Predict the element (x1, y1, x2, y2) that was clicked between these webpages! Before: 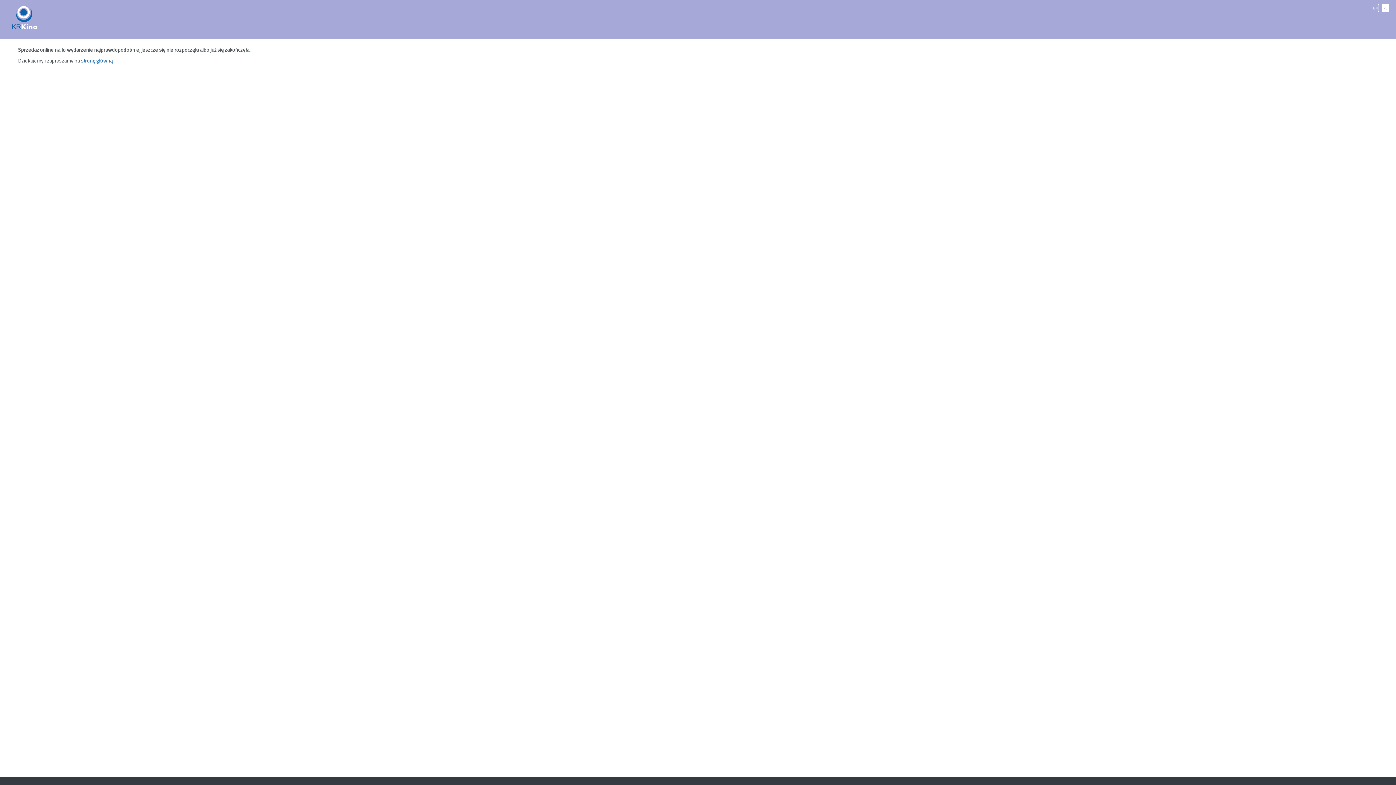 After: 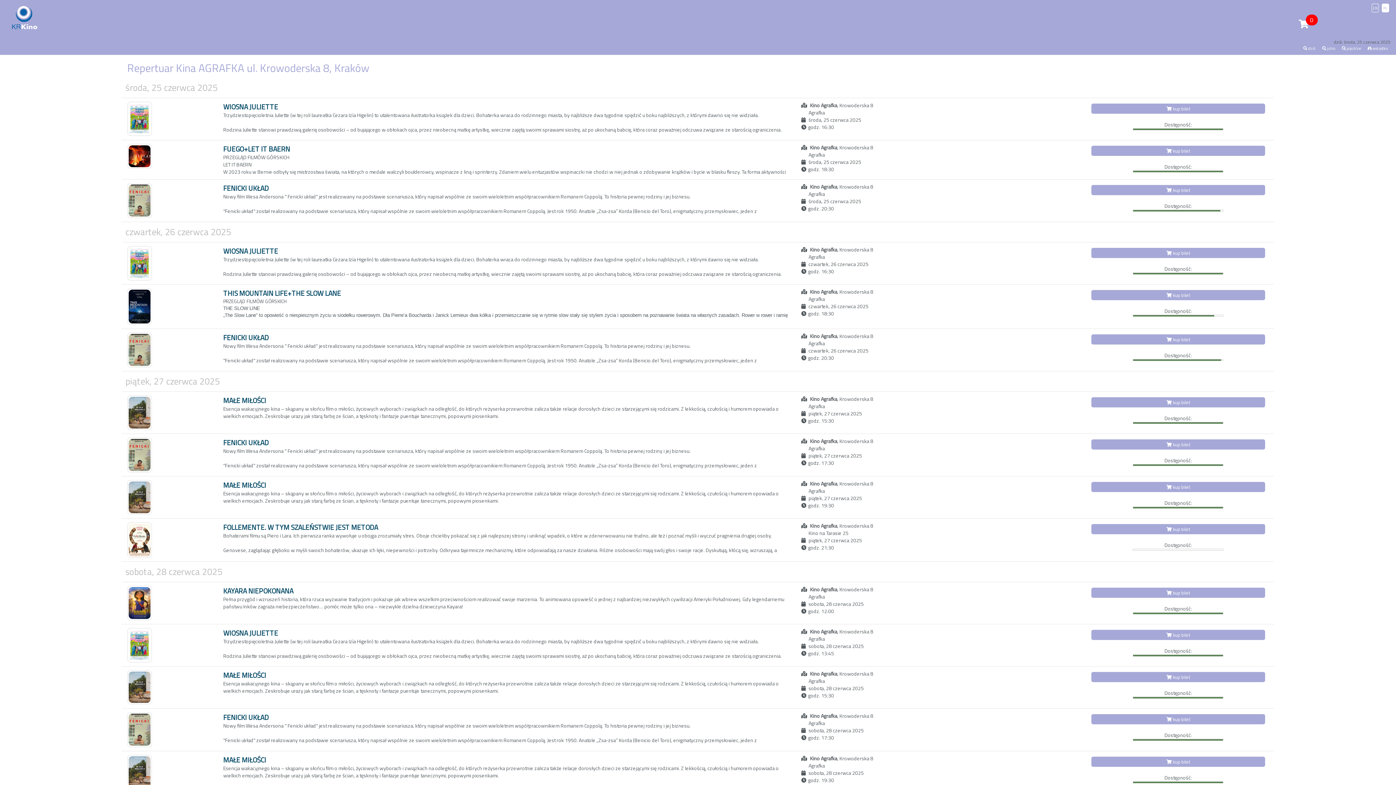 Action: bbox: (81, 56, 112, 64) label: stronę główną